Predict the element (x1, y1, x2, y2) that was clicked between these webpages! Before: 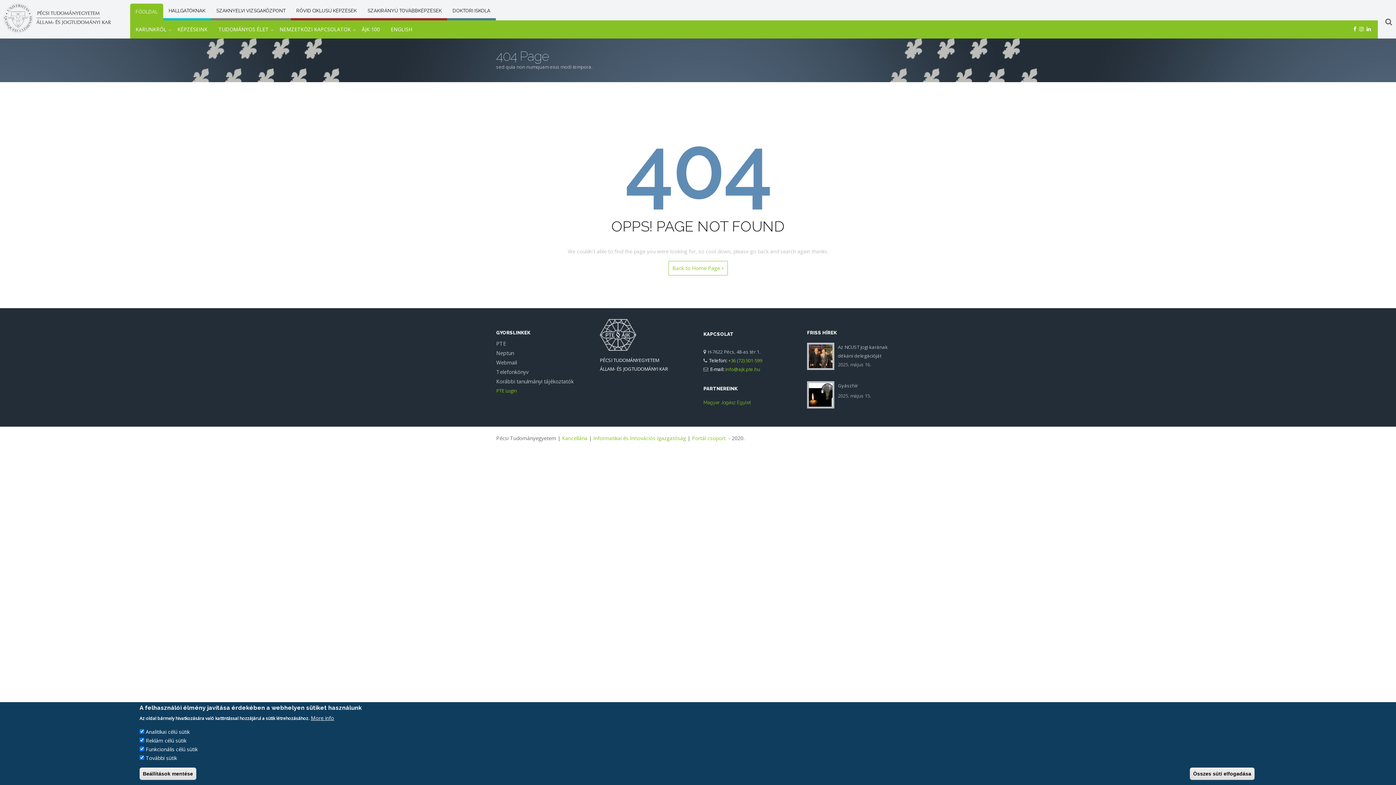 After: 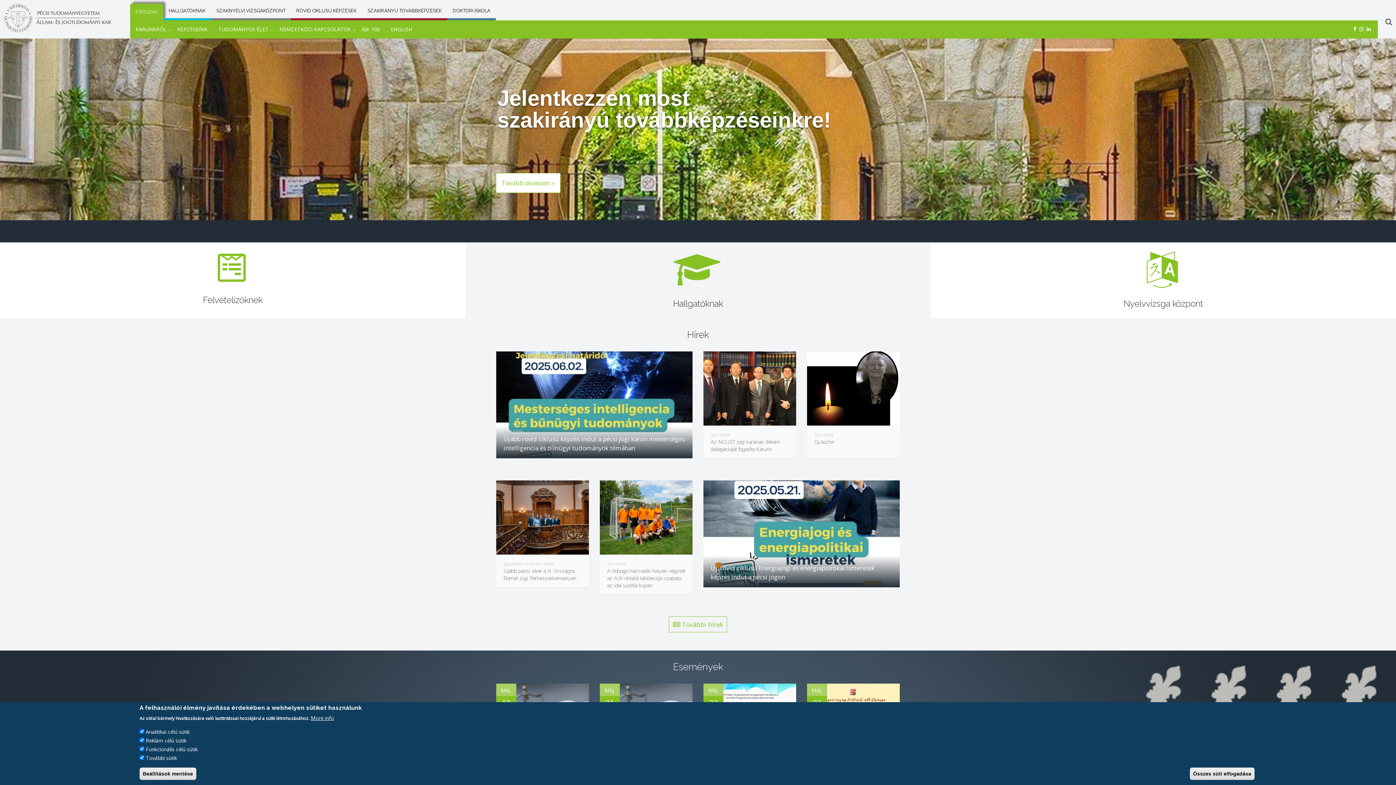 Action: bbox: (3, 3, 32, 32)